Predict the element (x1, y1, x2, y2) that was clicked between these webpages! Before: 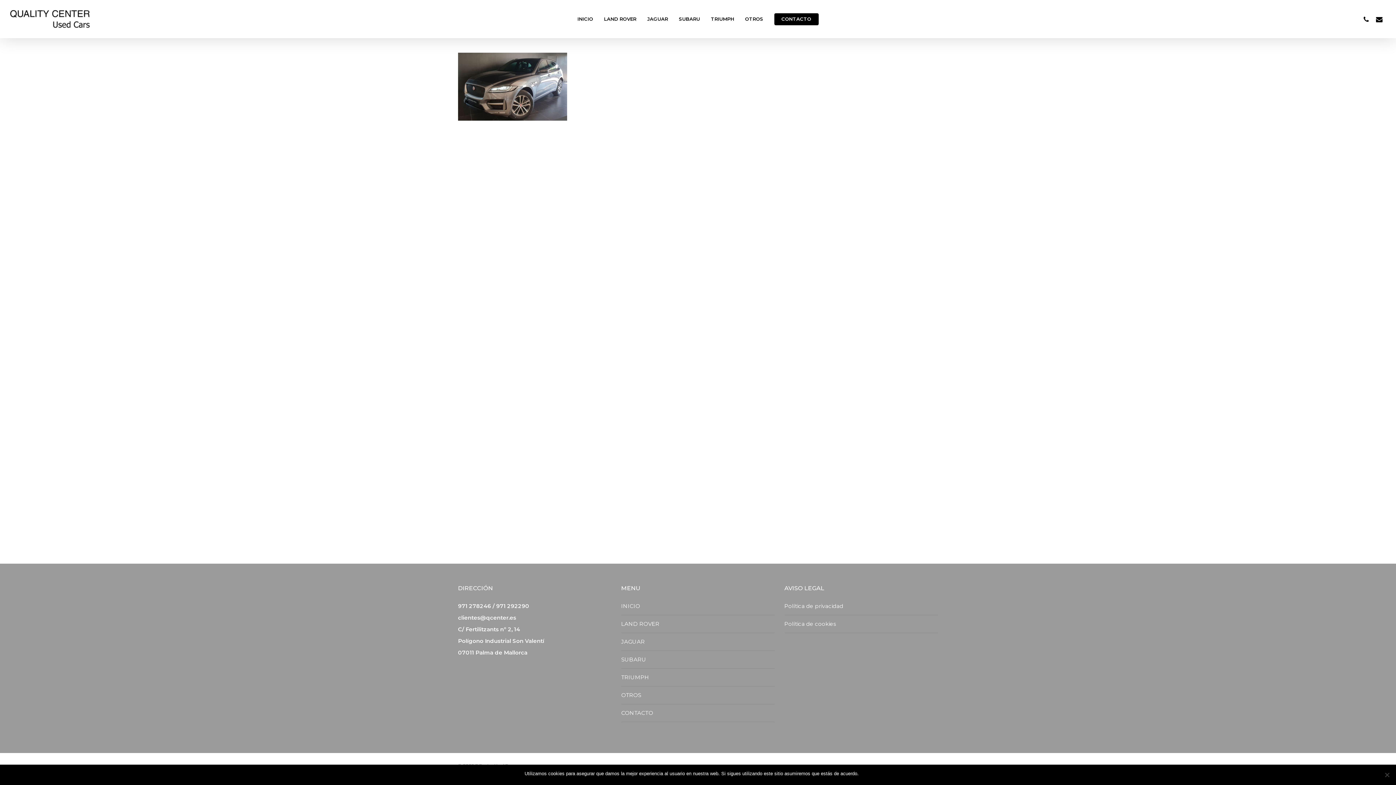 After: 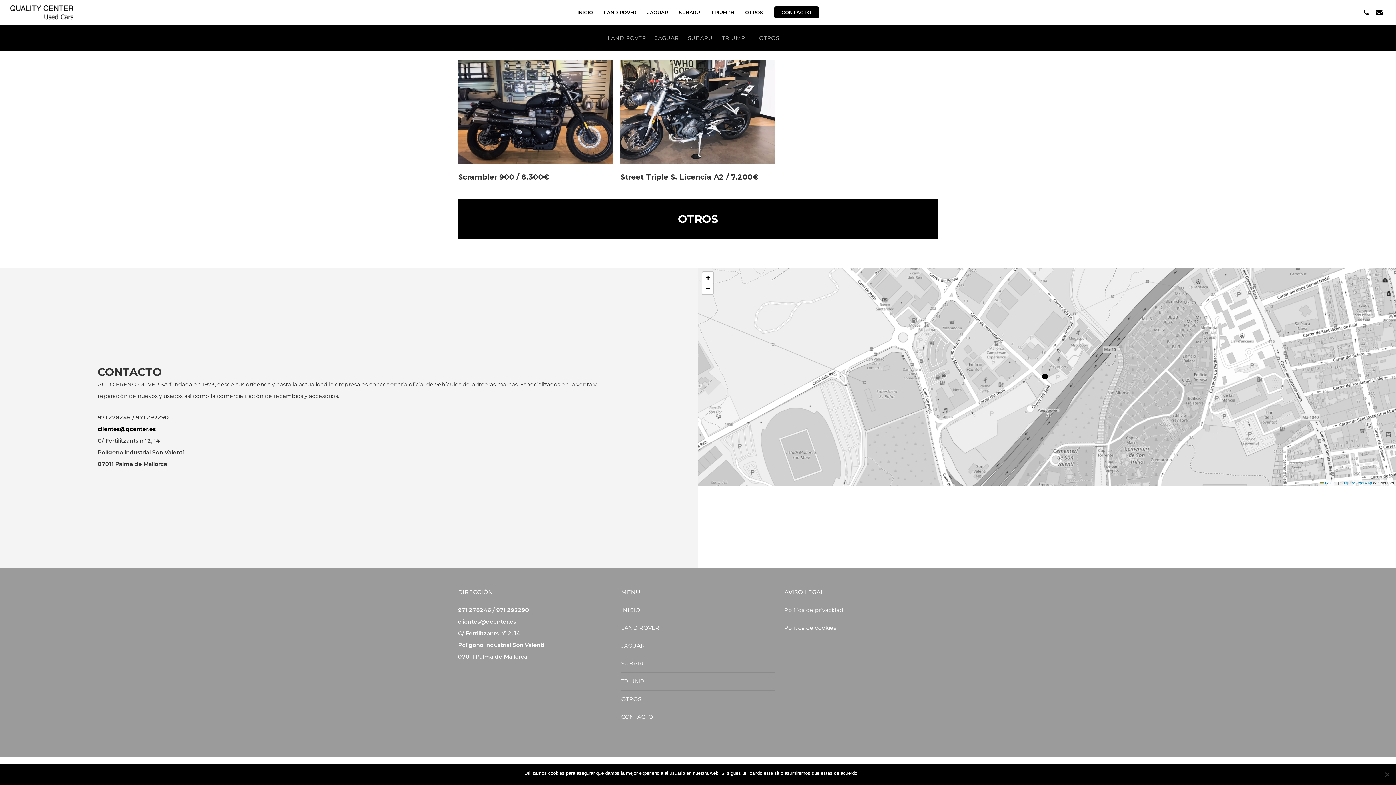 Action: bbox: (711, 16, 734, 21) label: TRIUMPH